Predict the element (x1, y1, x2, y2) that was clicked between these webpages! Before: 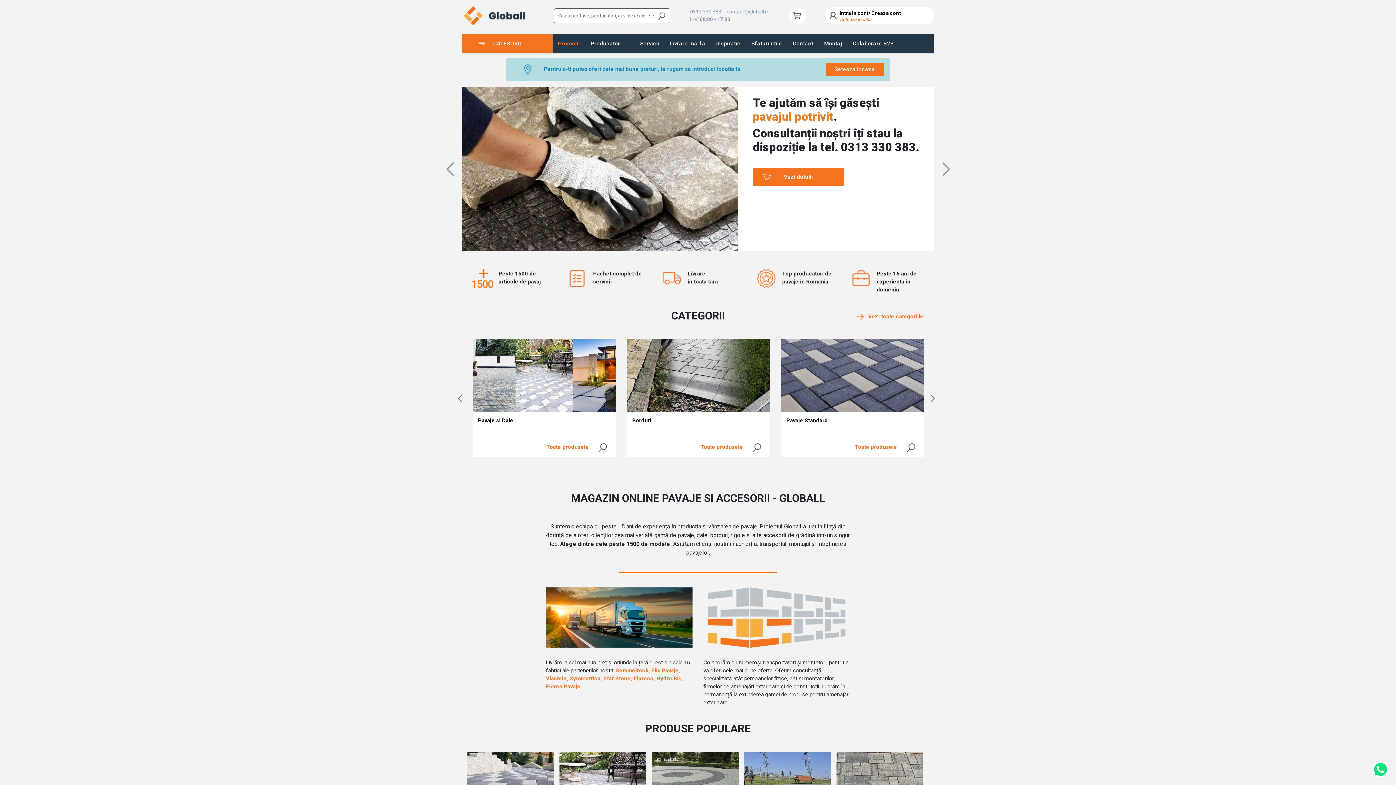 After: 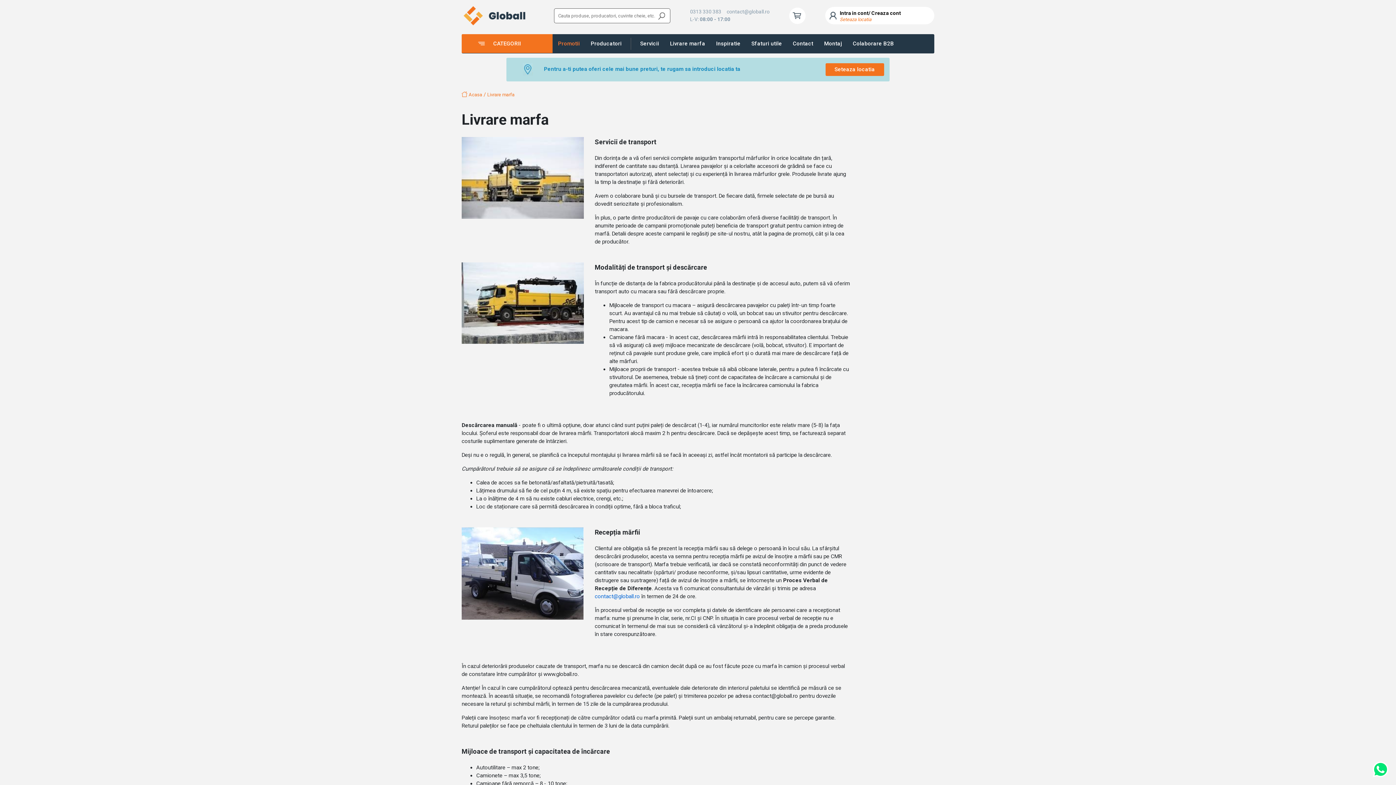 Action: bbox: (664, 34, 710, 53) label: Livrare marfa